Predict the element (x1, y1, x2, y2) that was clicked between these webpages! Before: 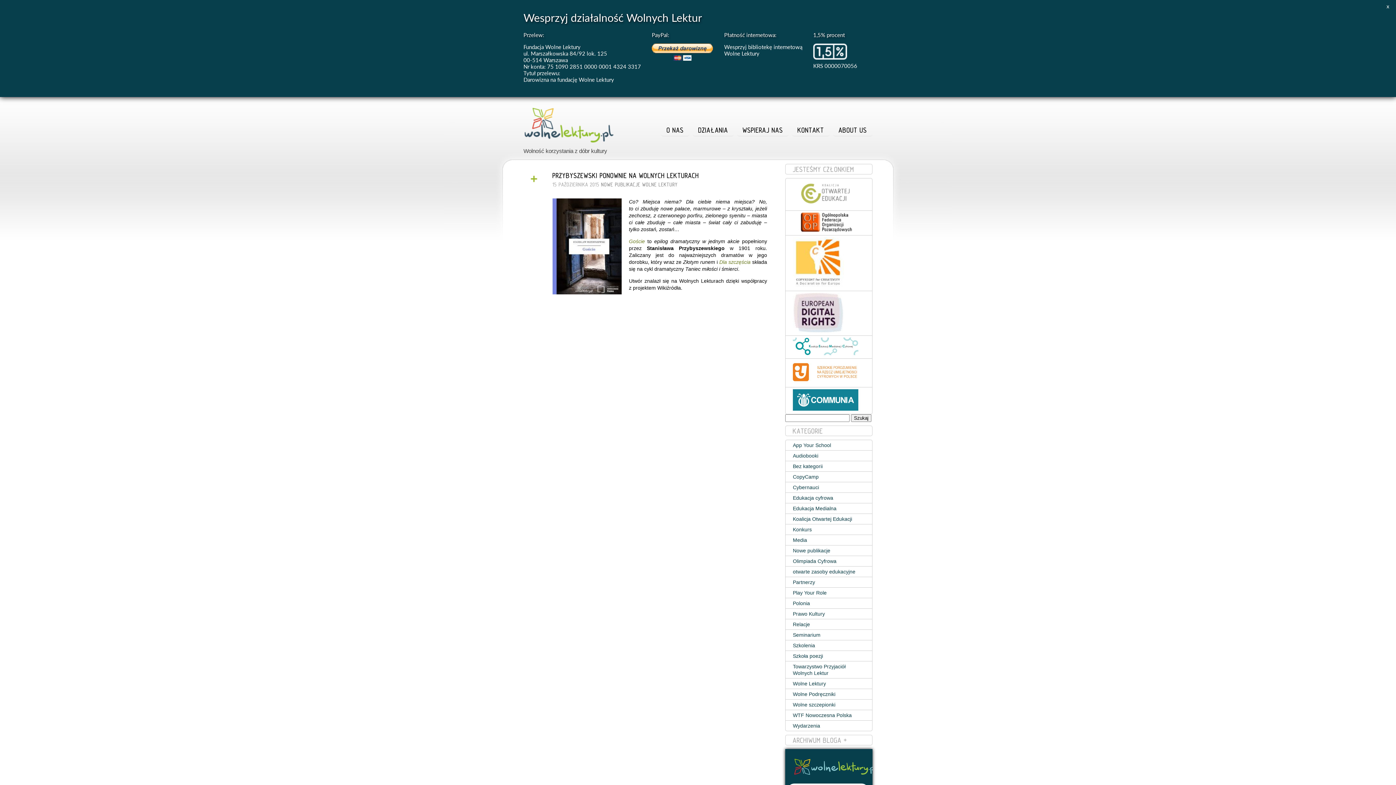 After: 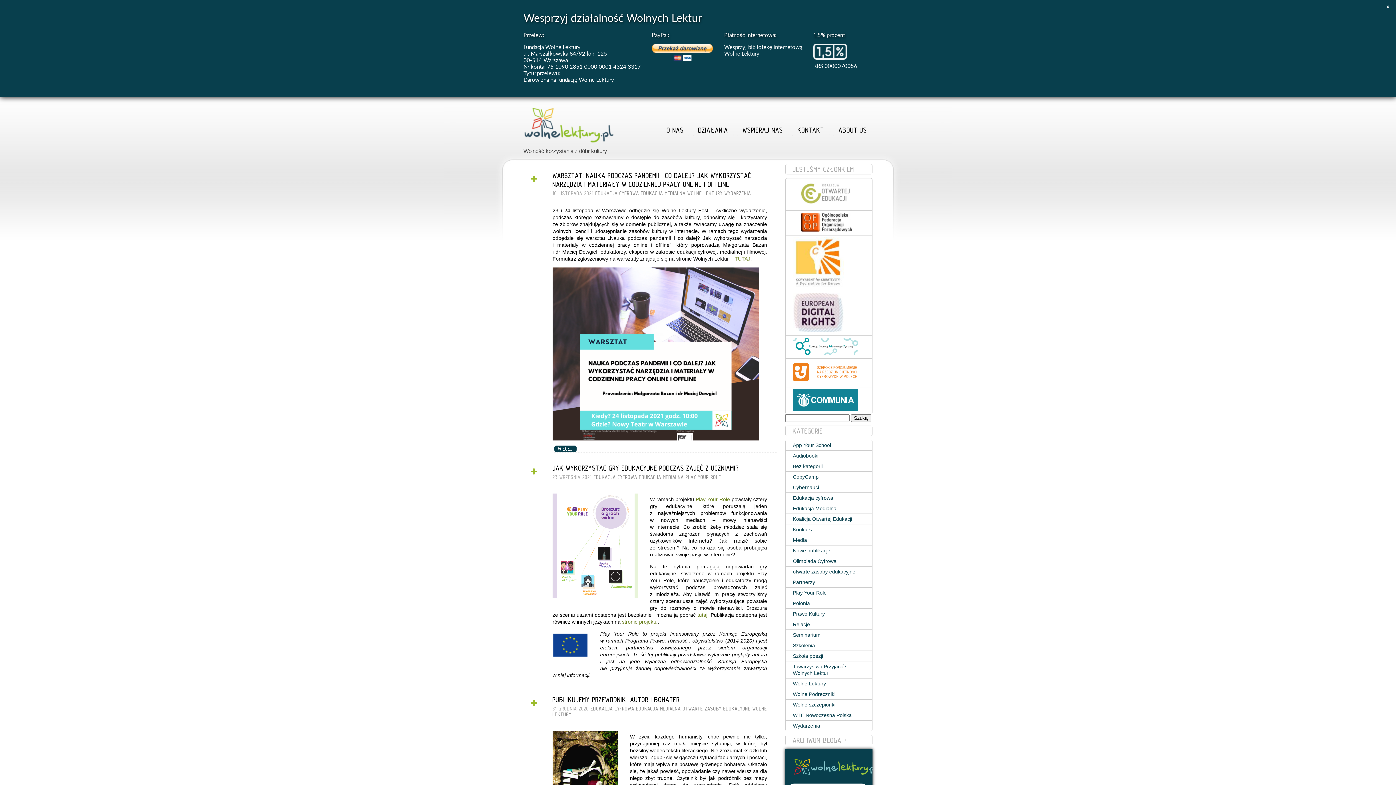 Action: bbox: (785, 503, 872, 513) label: Edukacja Medialna